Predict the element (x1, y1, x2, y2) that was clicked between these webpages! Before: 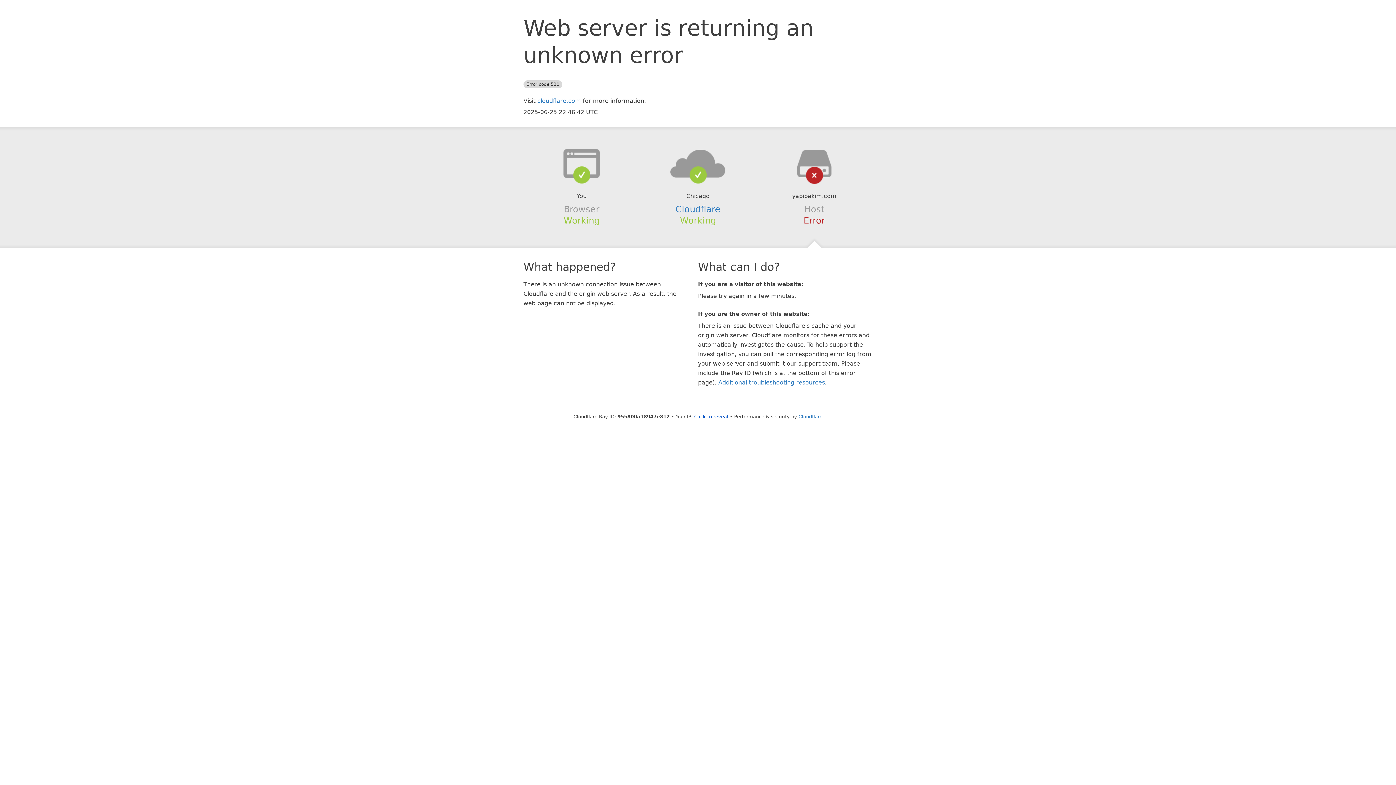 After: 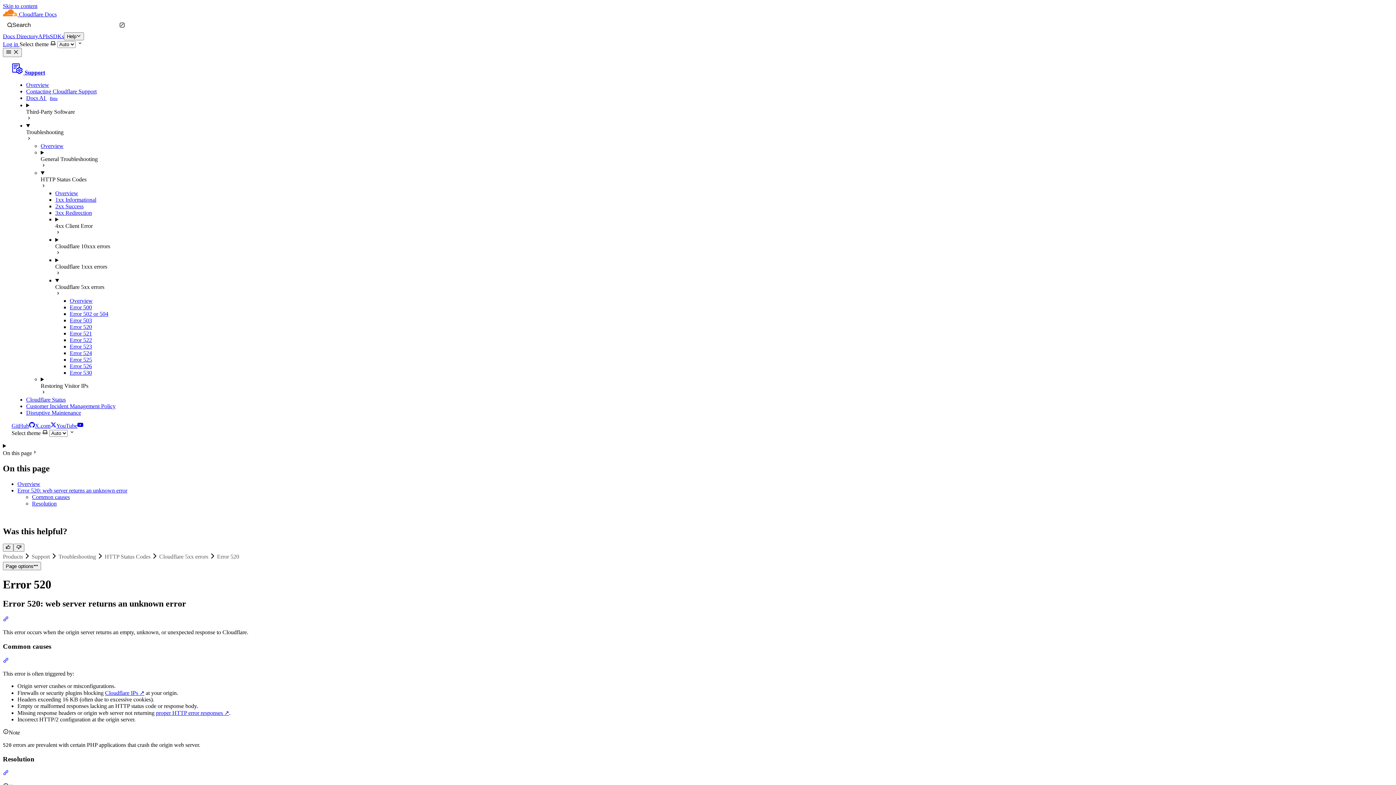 Action: label: Additional troubleshooting resources bbox: (718, 379, 825, 386)